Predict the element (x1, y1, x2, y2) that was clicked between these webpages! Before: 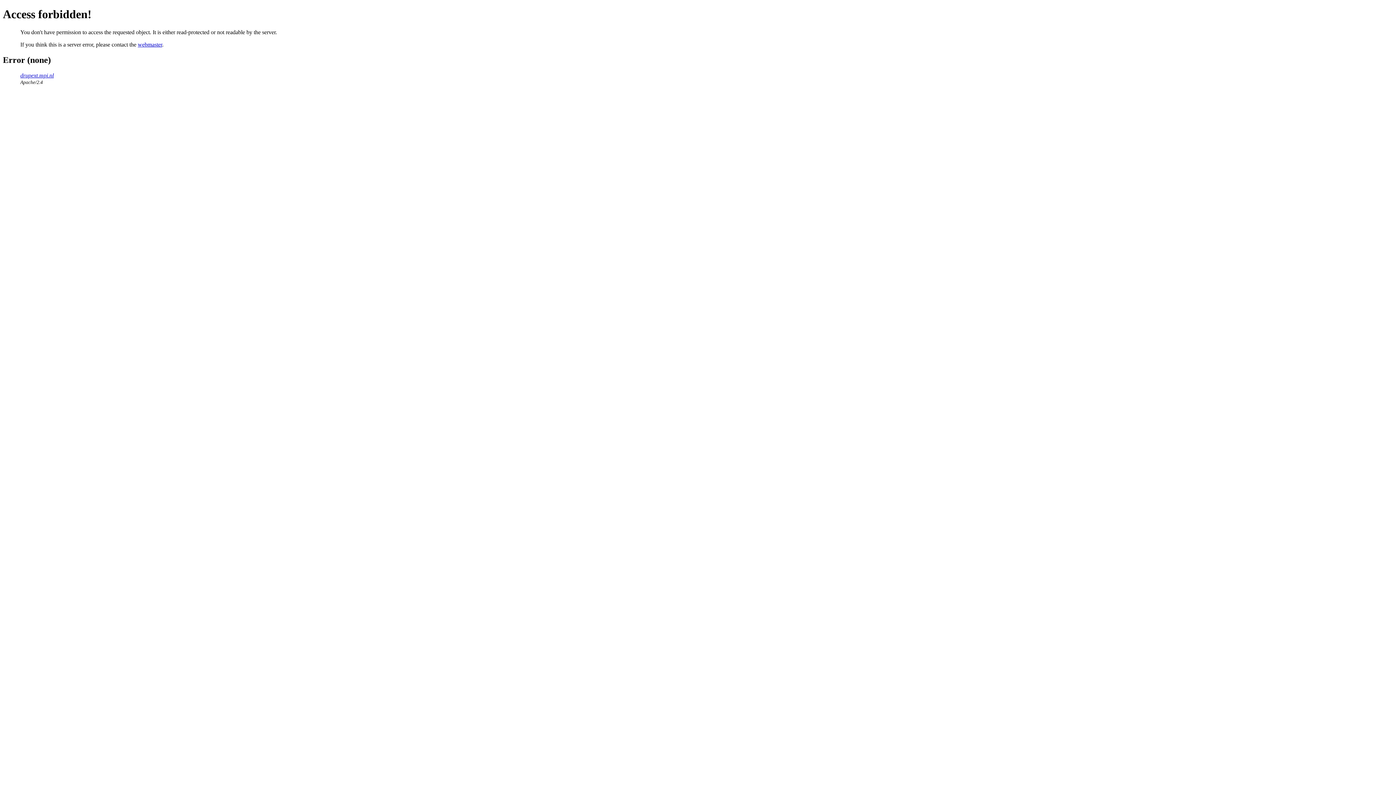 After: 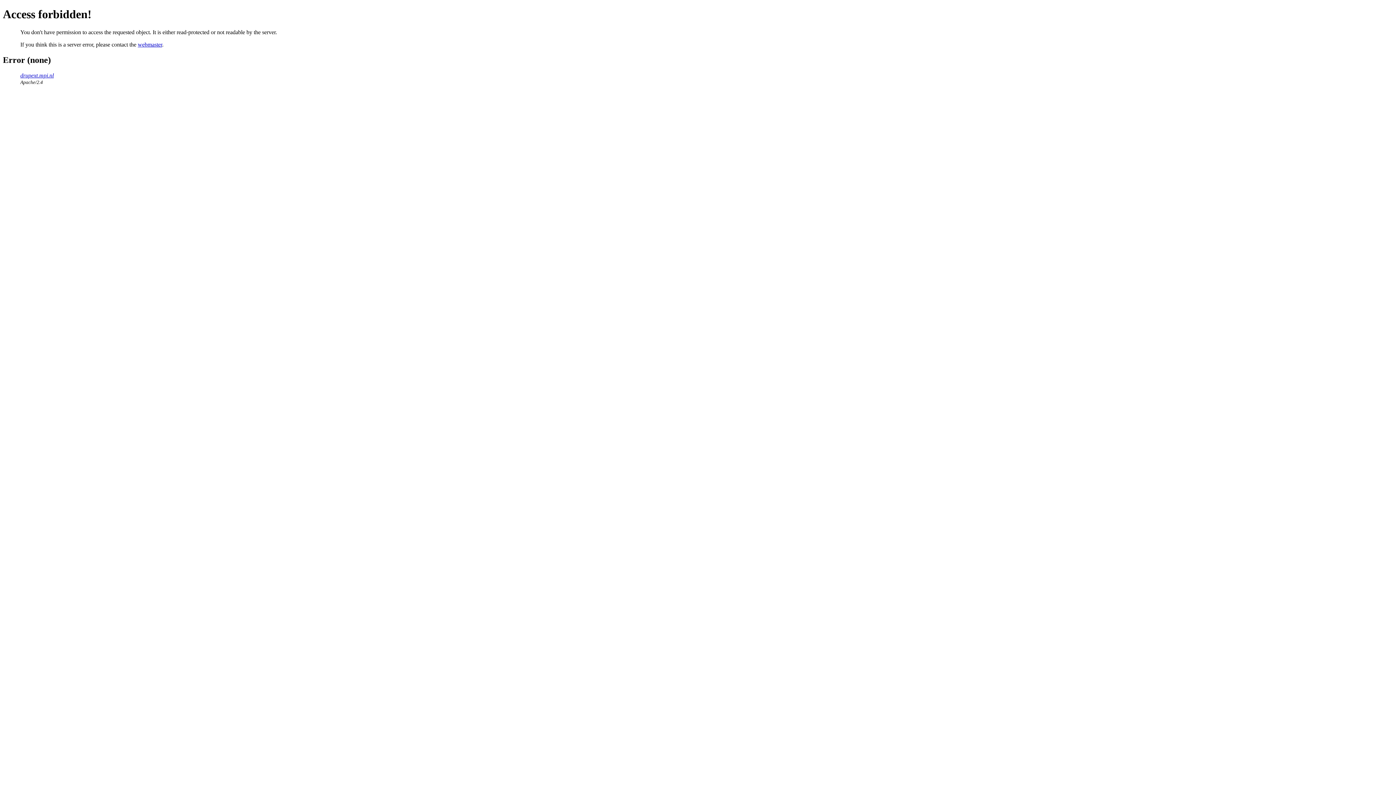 Action: bbox: (137, 41, 162, 47) label: webmaster